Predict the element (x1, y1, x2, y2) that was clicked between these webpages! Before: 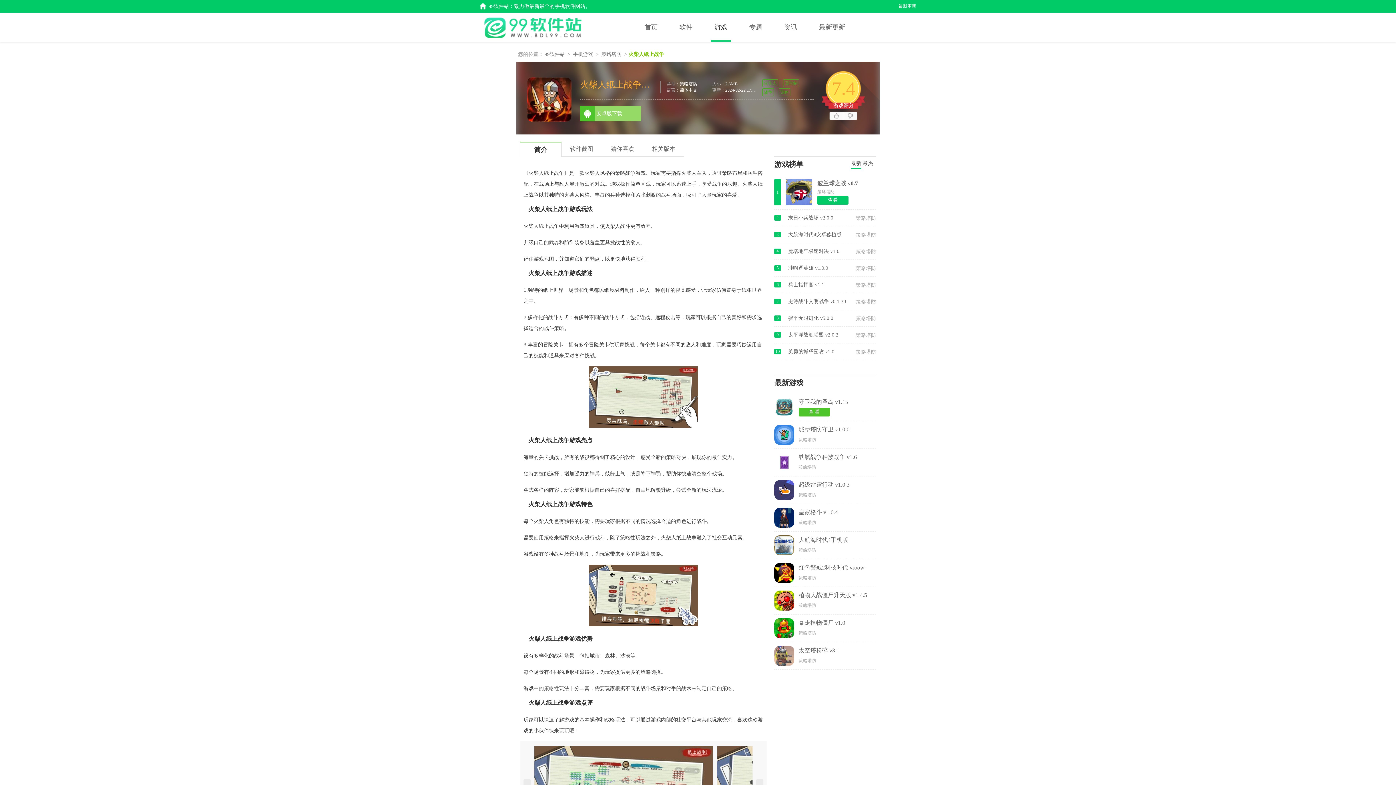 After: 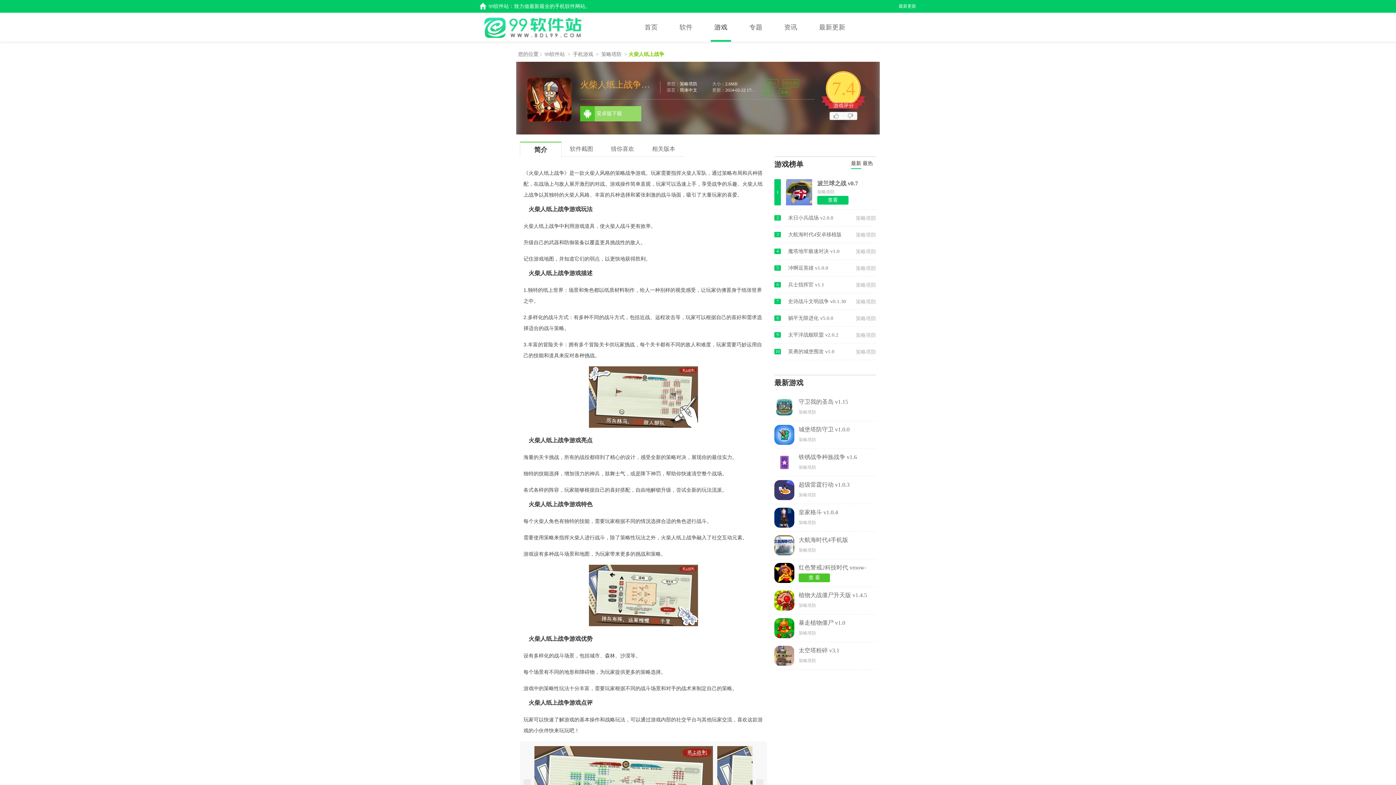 Action: bbox: (774, 563, 876, 583) label: 红色警戒2科技时代 vroow-1.13.3
策略塔防